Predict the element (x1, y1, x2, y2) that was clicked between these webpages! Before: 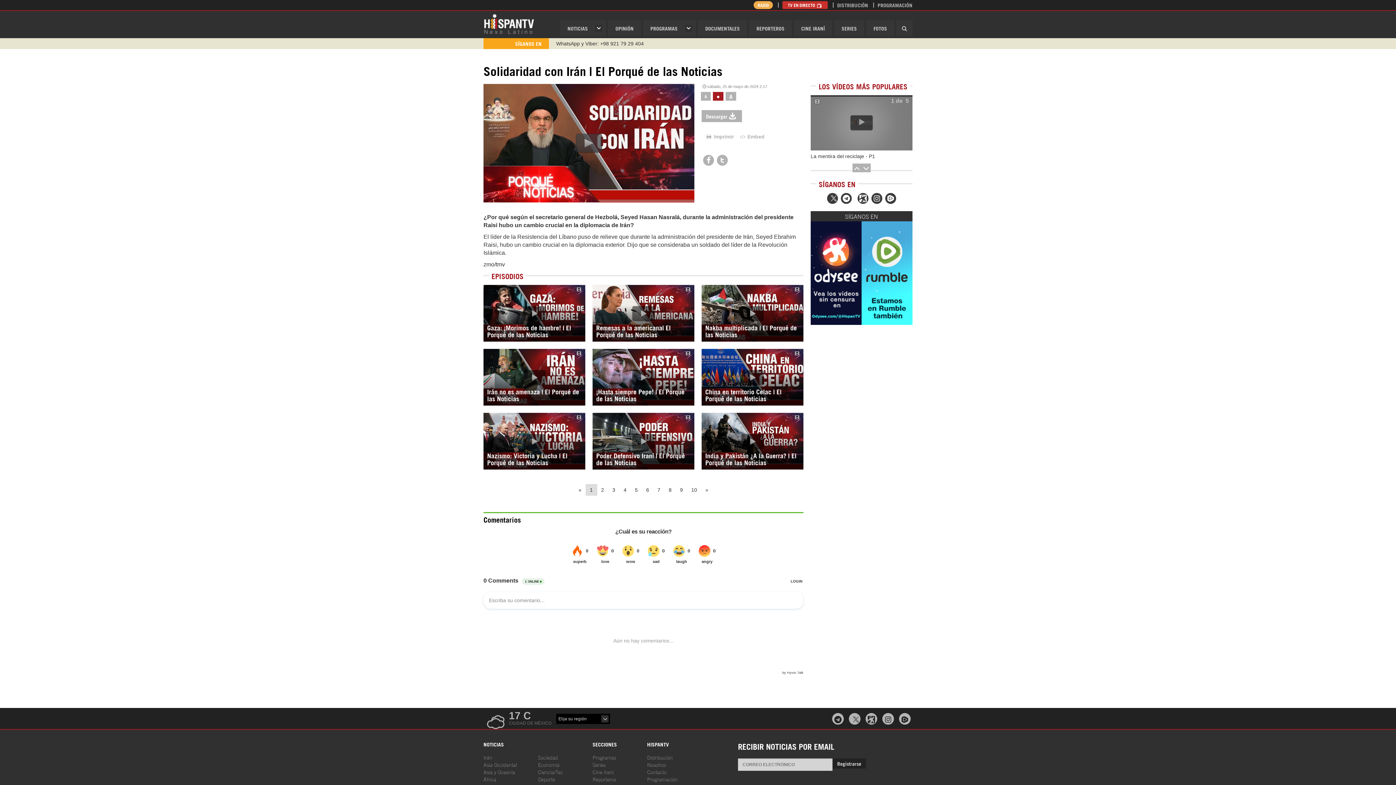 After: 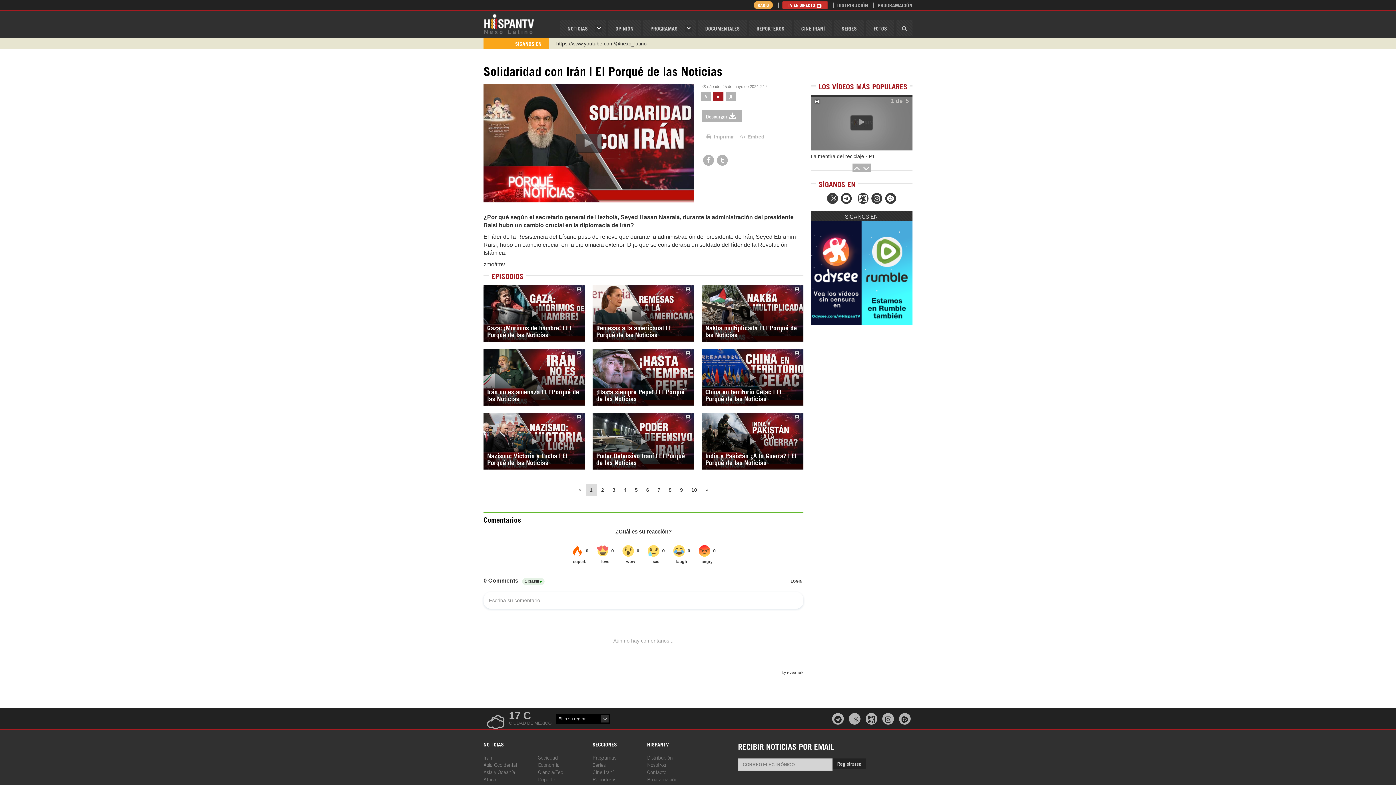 Action: label: https://www.youtube.com/@nexo_latino bbox: (556, 40, 646, 46)